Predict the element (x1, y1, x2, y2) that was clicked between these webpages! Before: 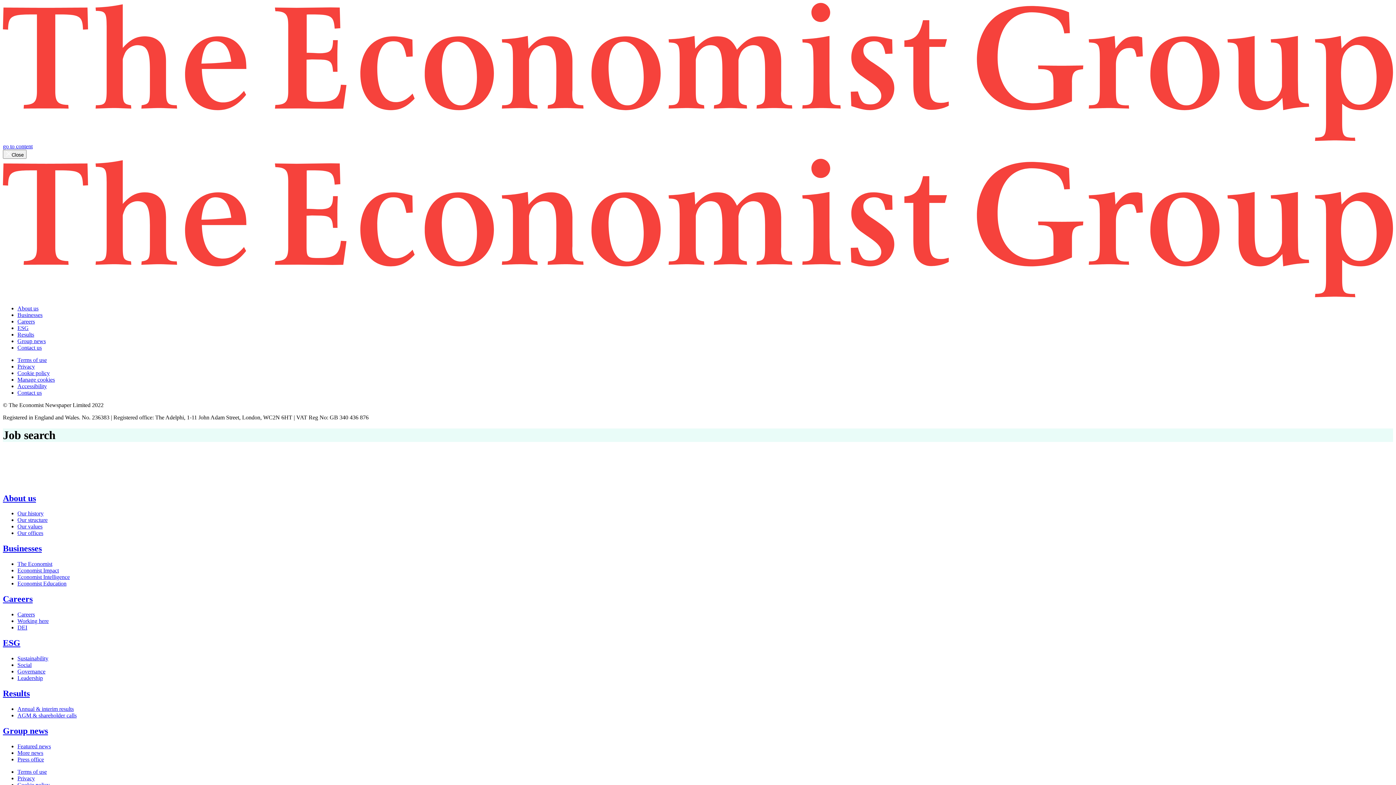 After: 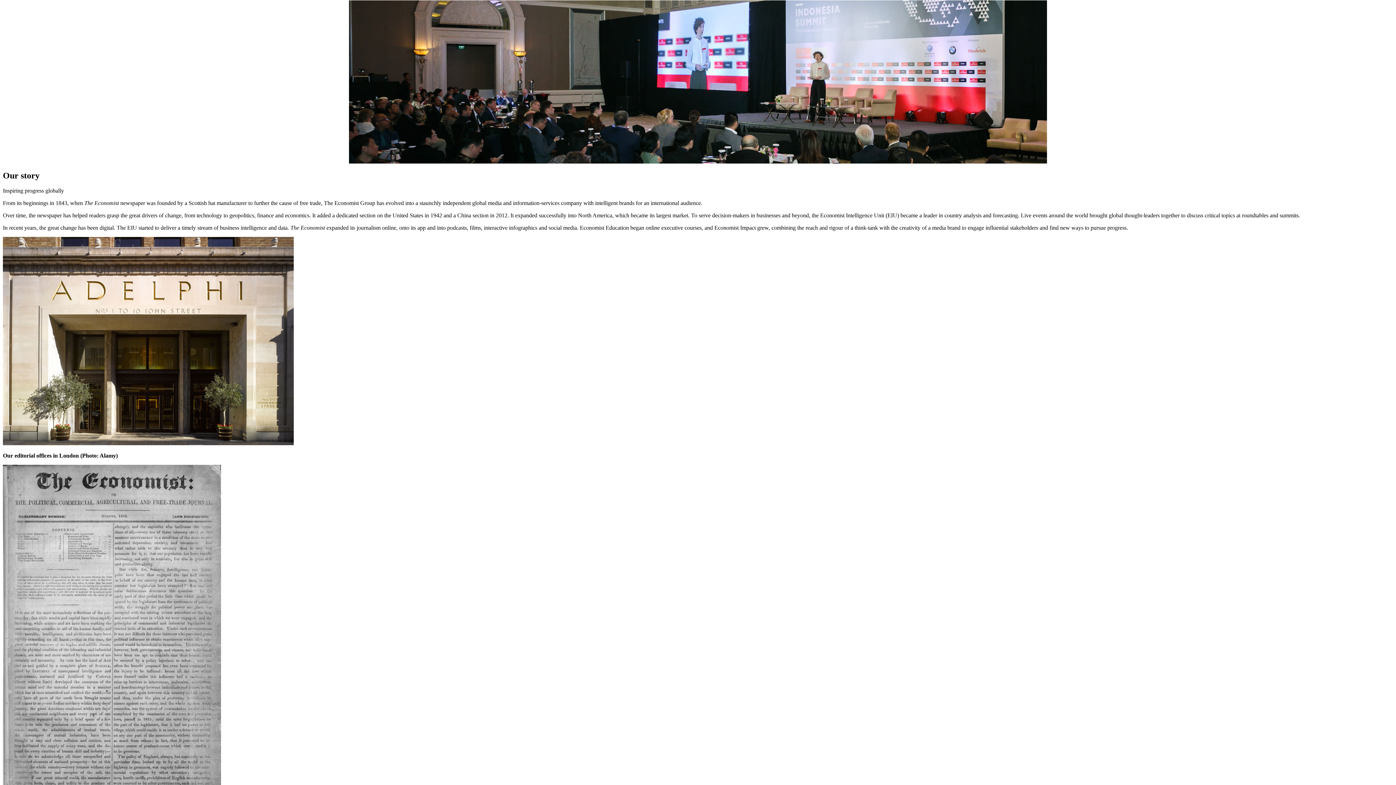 Action: bbox: (17, 510, 43, 516) label: Our history